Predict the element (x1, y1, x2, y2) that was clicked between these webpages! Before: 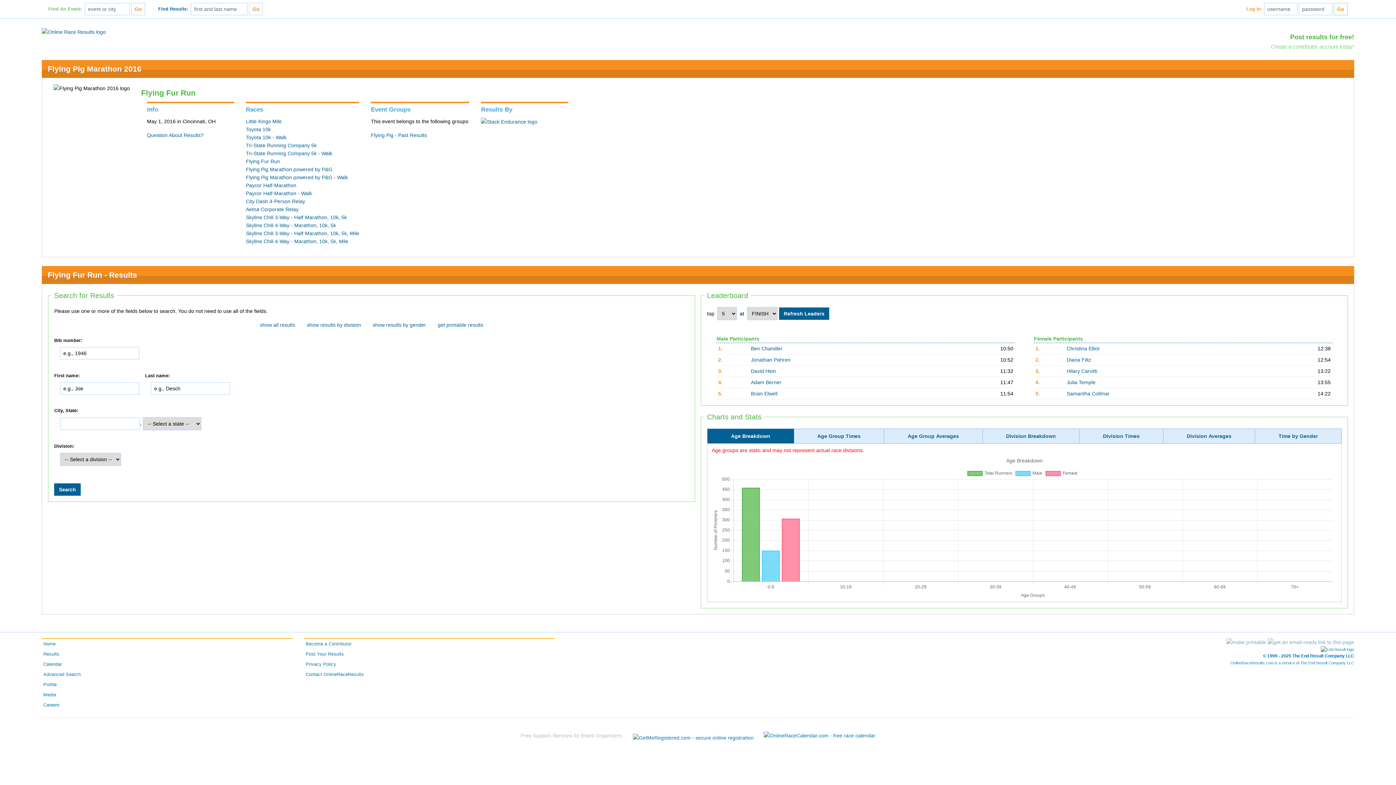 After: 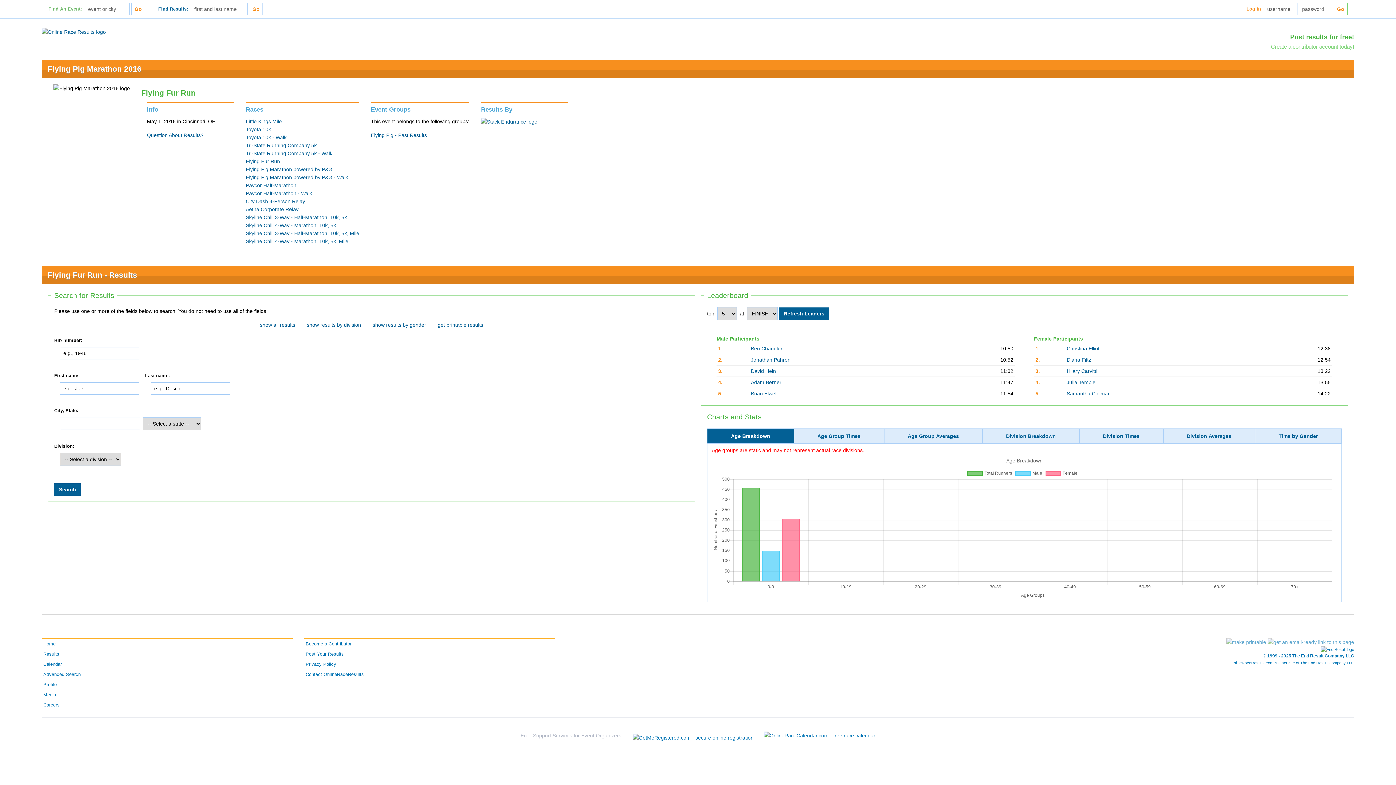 Action: bbox: (1230, 661, 1354, 665) label: OnlineRaceResults.com is a service of The End Result Company LLC